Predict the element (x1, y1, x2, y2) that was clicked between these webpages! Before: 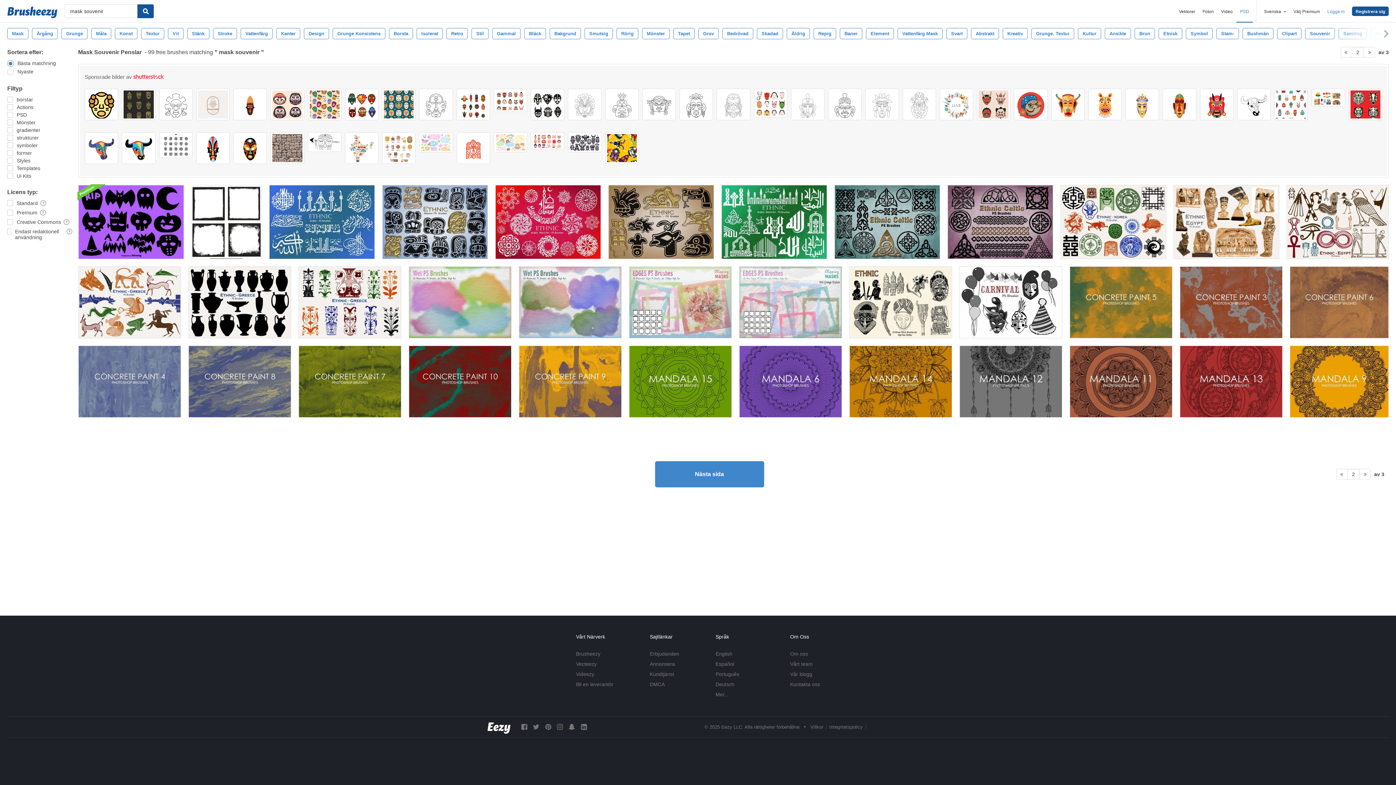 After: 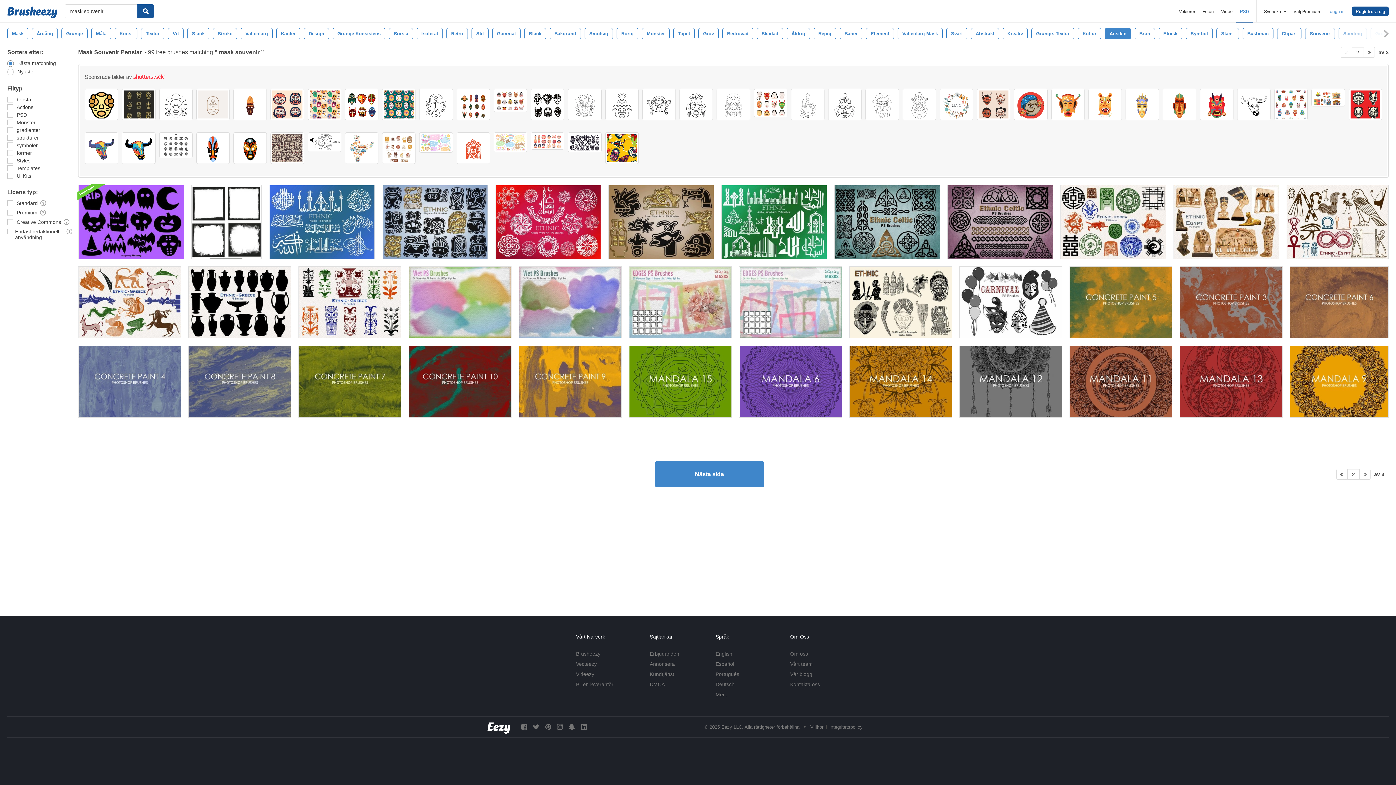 Action: bbox: (1105, 28, 1131, 39) label: Ansikte